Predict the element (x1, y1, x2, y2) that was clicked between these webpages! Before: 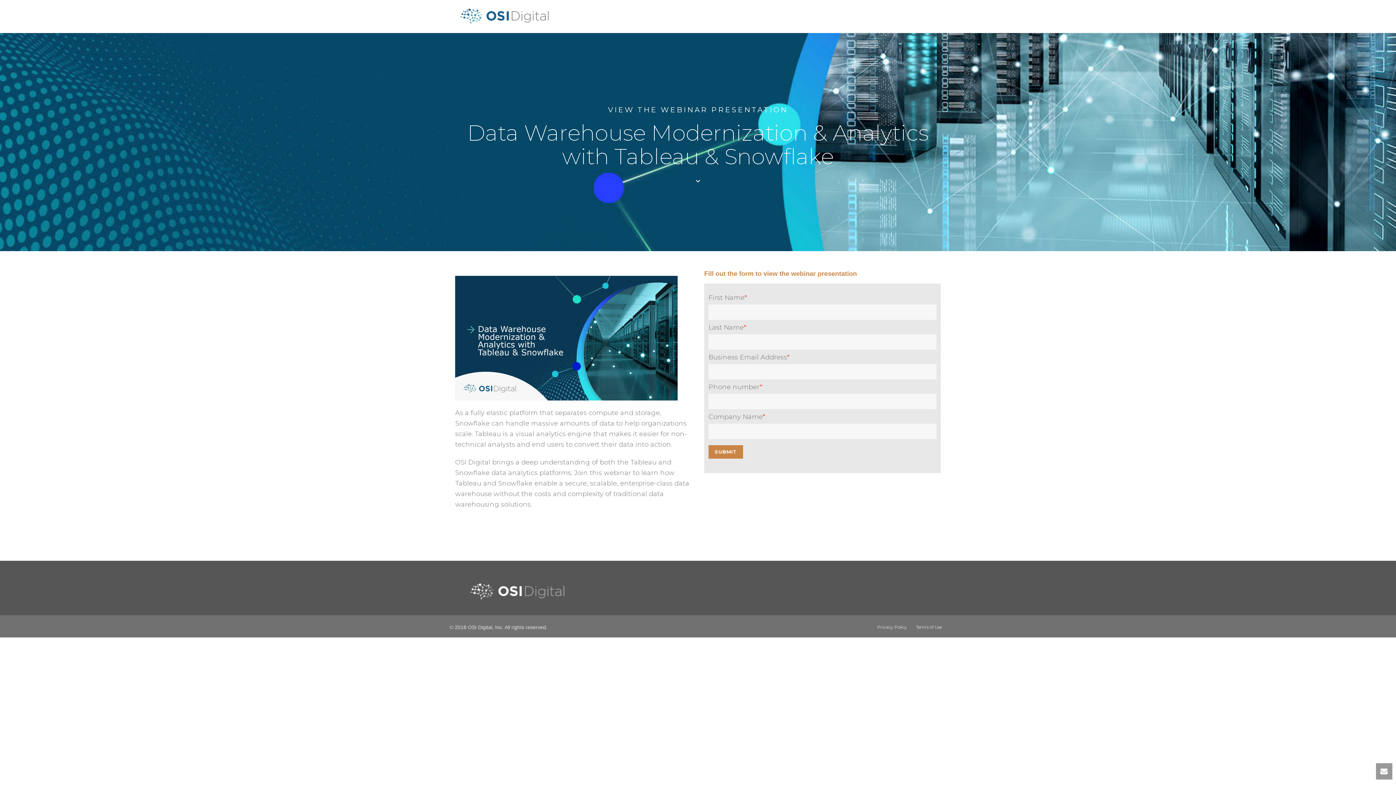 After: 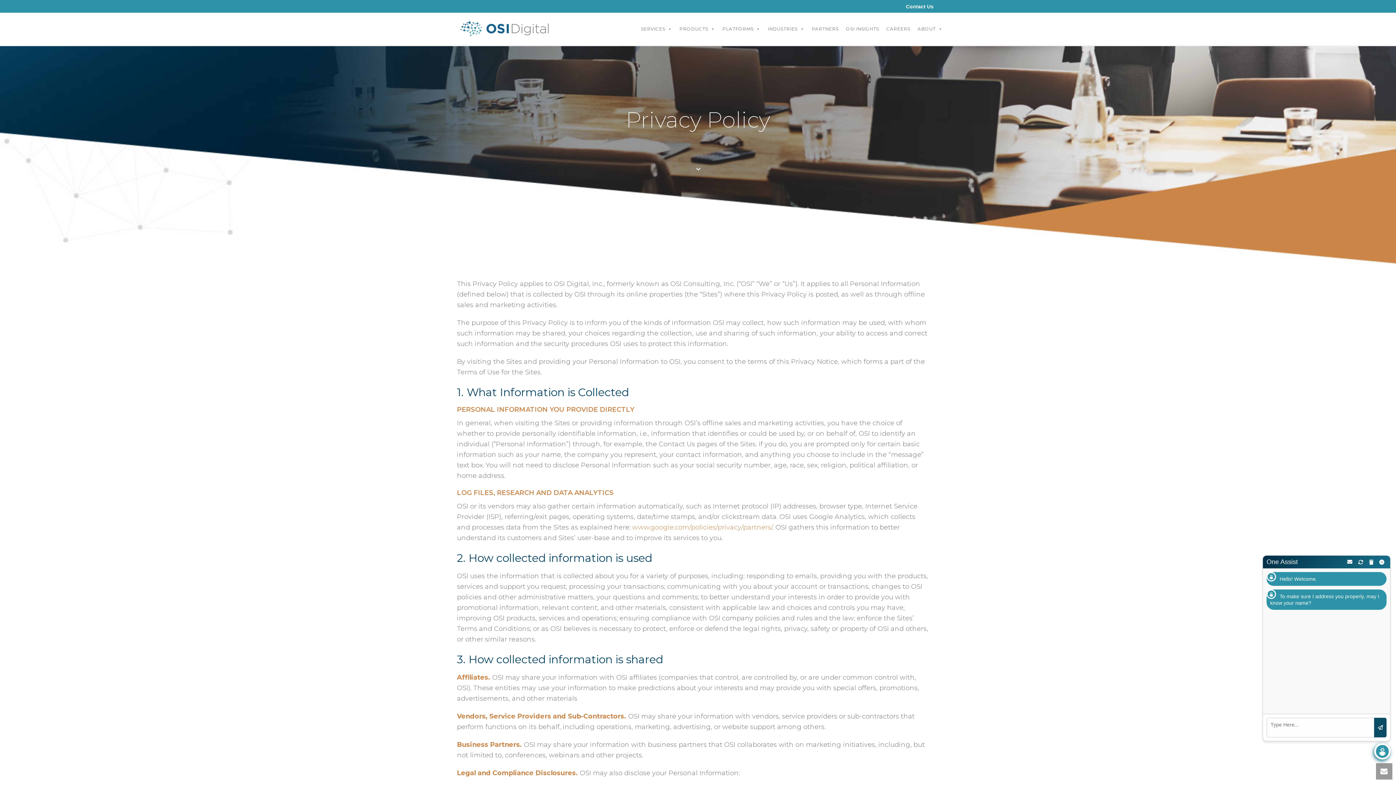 Action: label: Privacy Policy bbox: (877, 624, 907, 630)